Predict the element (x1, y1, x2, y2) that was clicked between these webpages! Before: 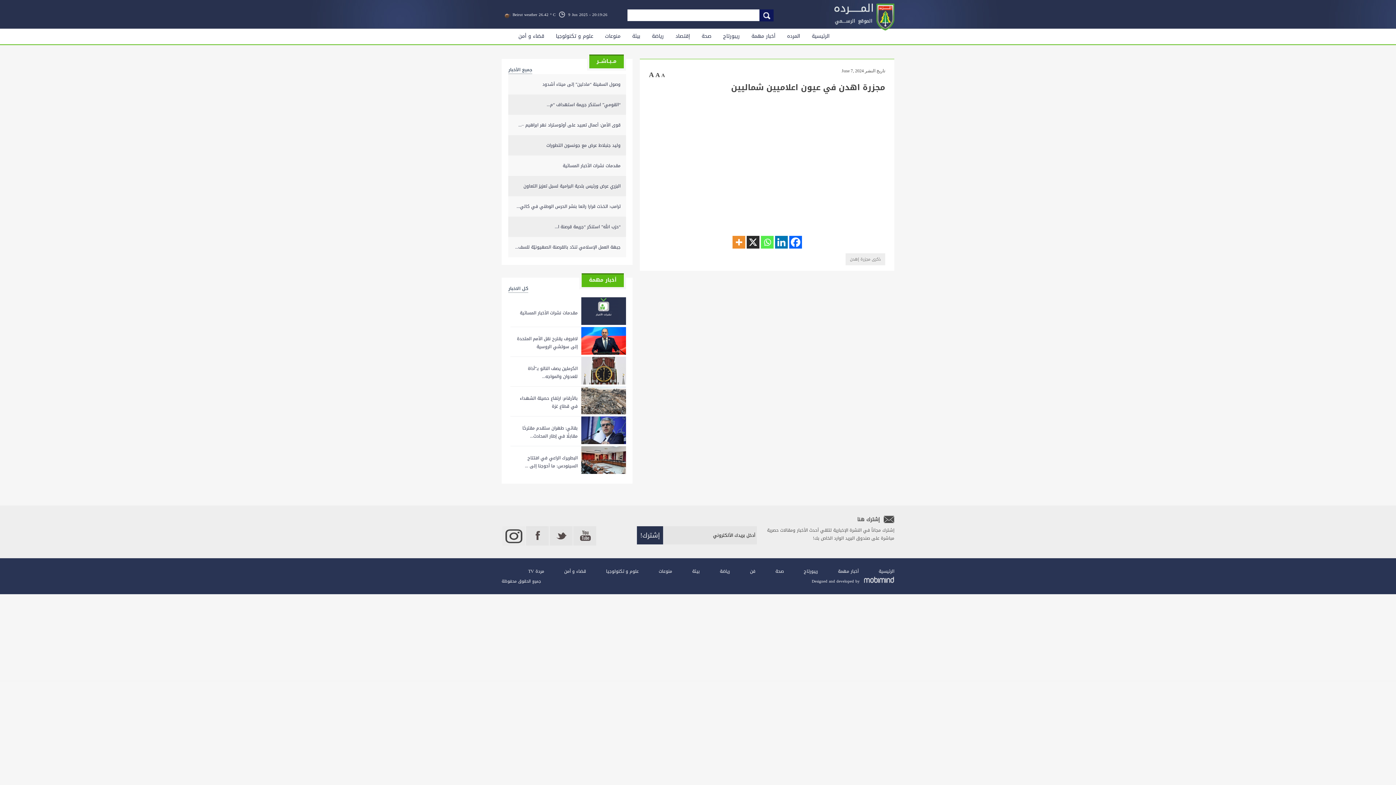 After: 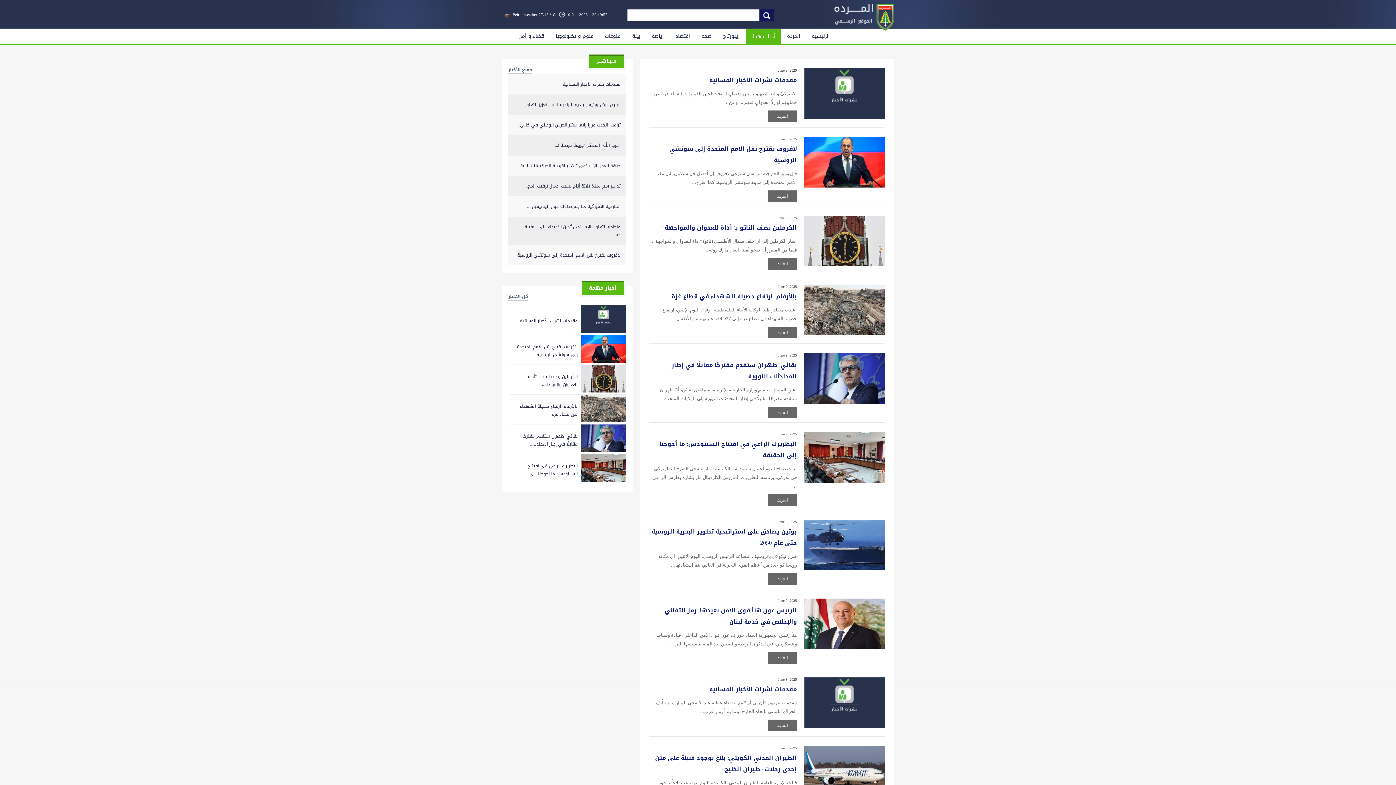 Action: bbox: (838, 567, 858, 575) label: أخبار مهمة